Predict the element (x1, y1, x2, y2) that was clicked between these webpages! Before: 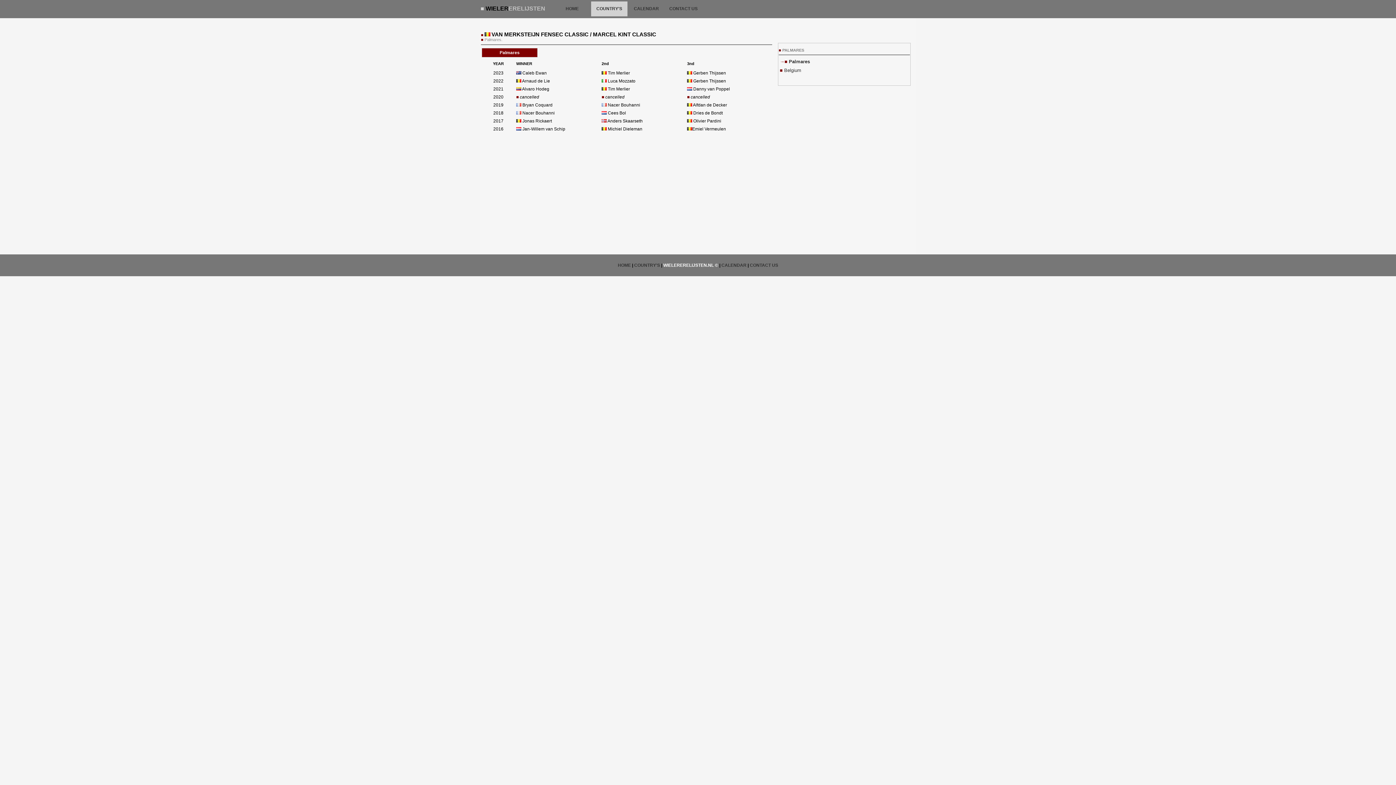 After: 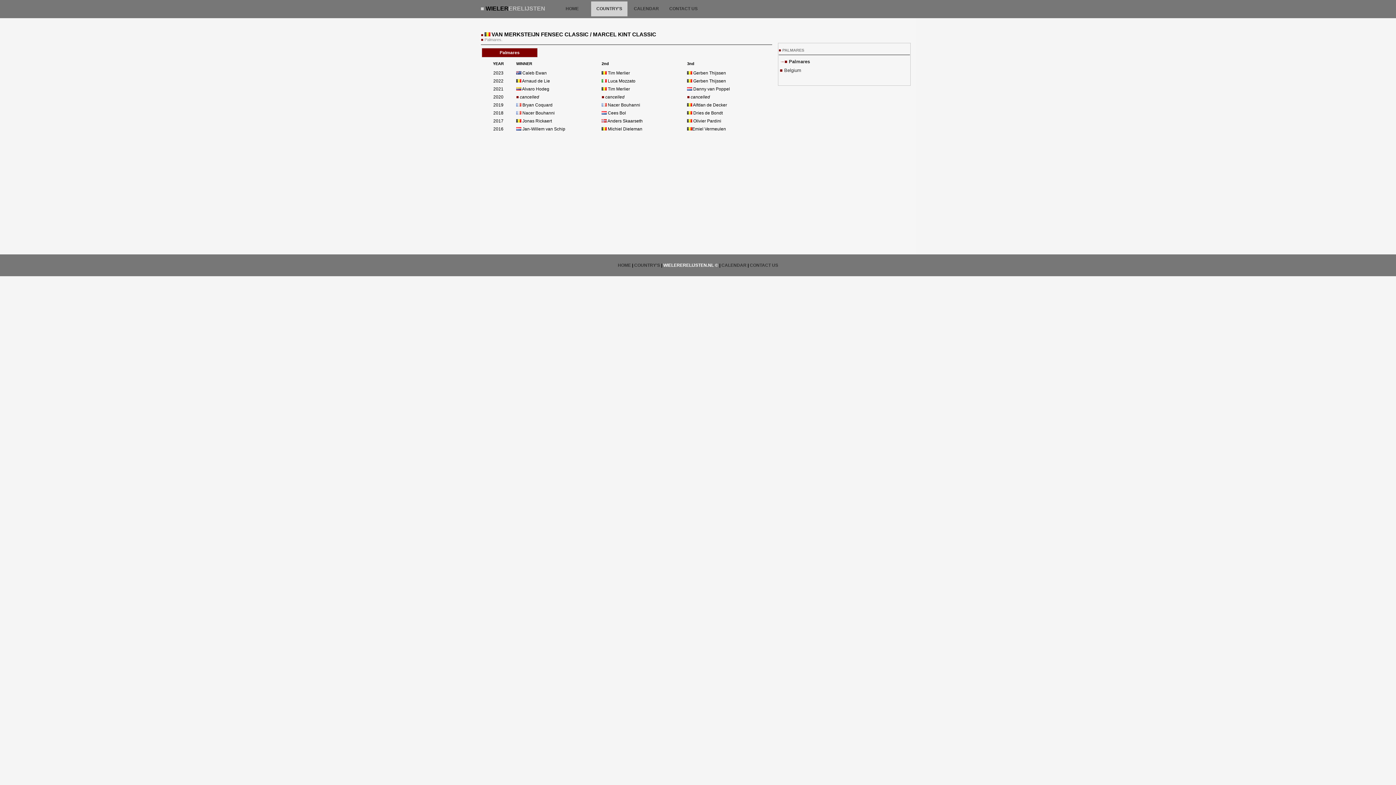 Action: label: Palmares bbox: (789, 58, 810, 64)